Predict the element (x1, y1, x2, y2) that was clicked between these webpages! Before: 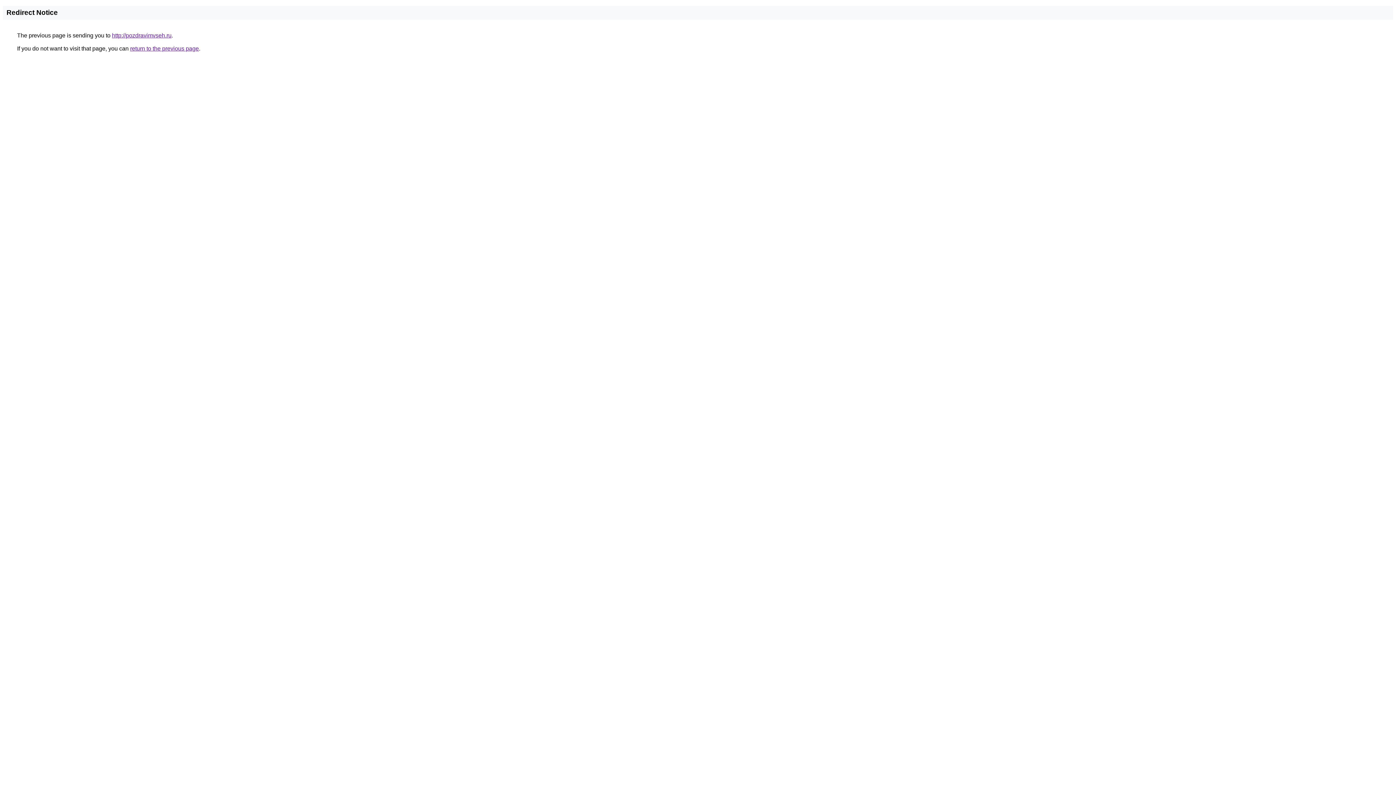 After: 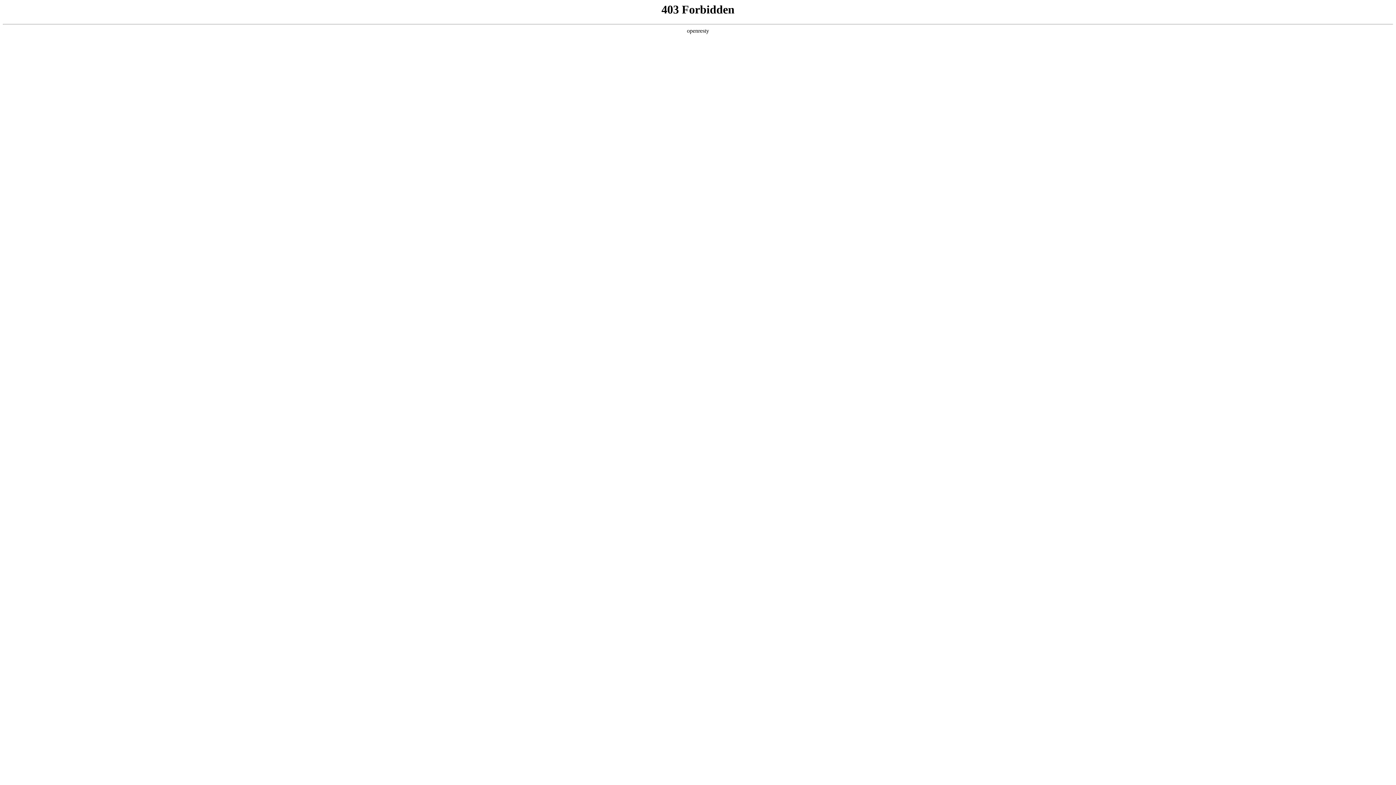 Action: label: http://pozdravimvseh.ru bbox: (112, 32, 171, 38)